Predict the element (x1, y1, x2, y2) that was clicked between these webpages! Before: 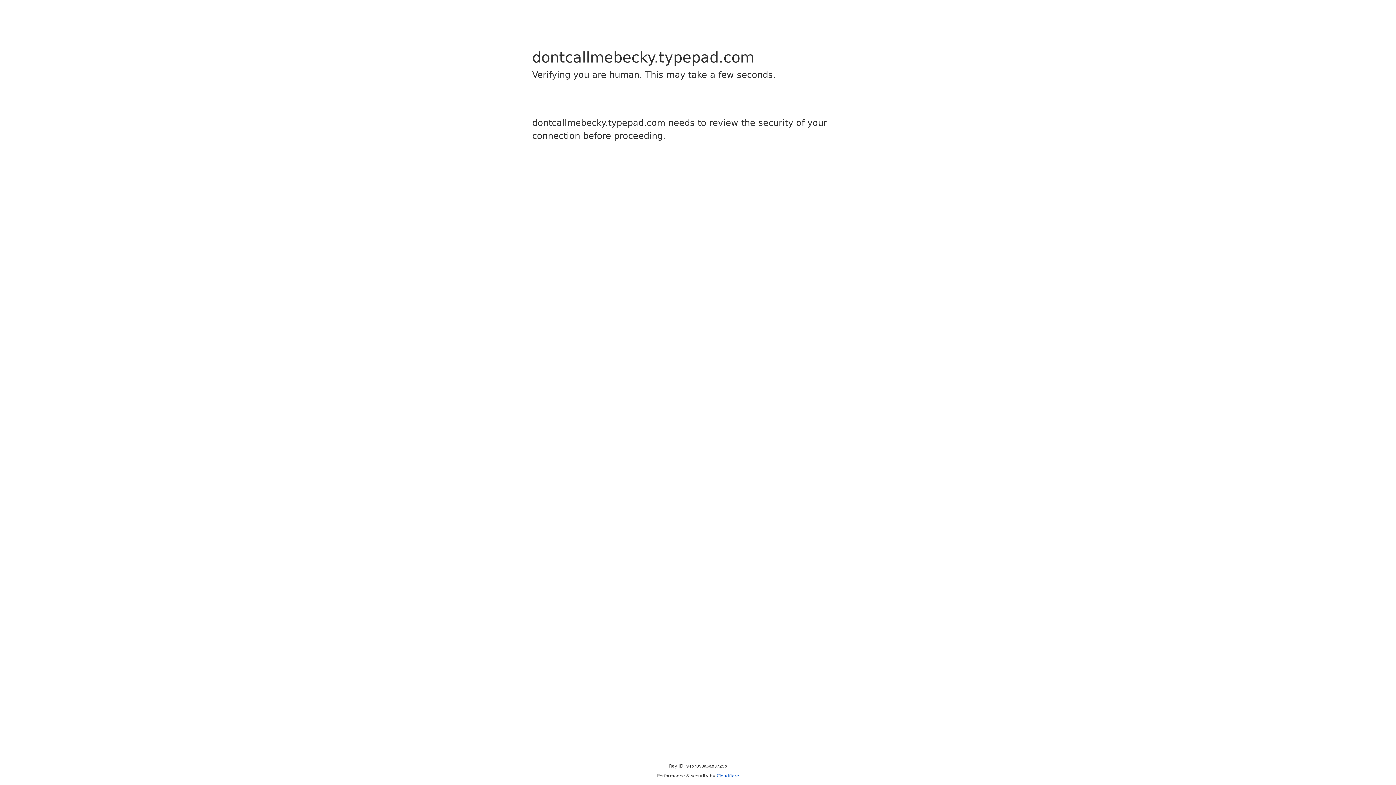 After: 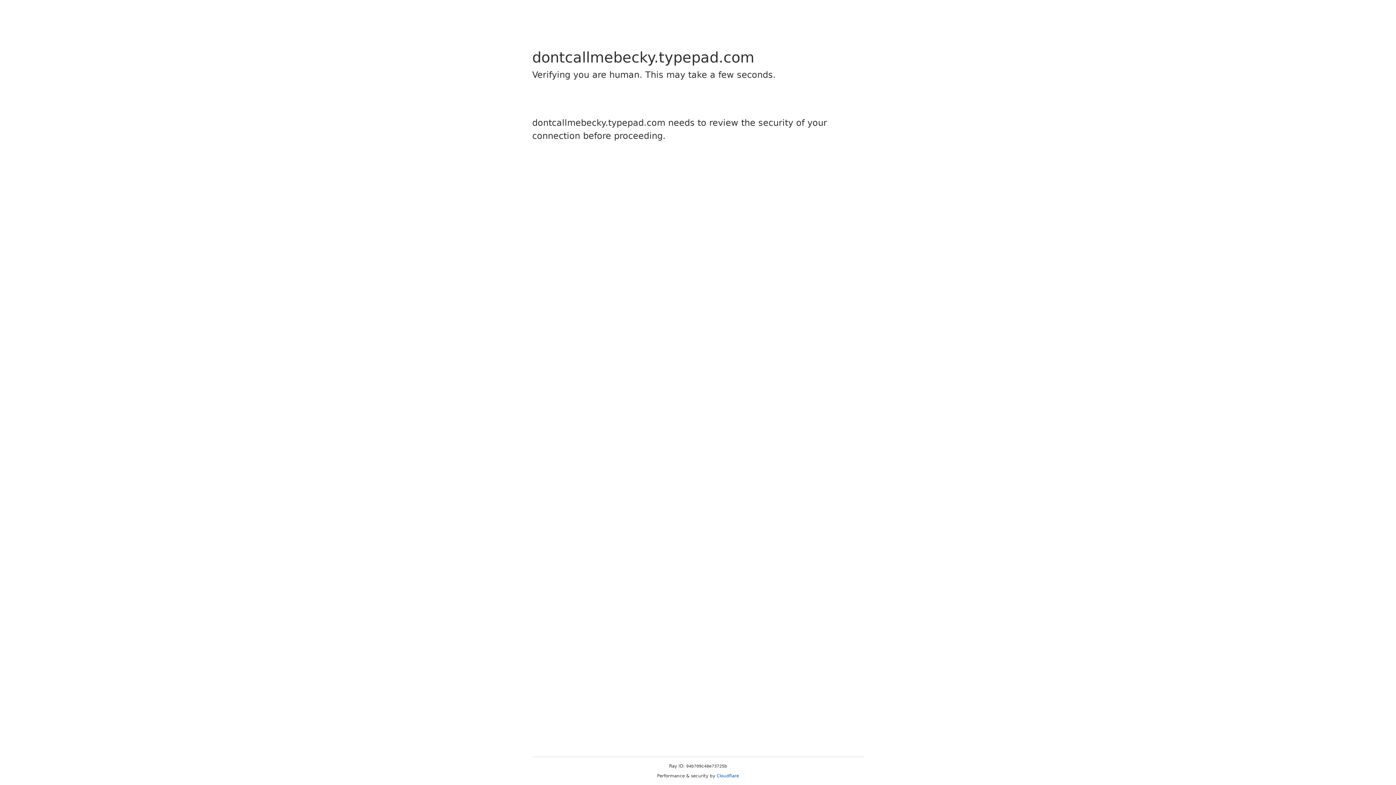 Action: bbox: (716, 773, 739, 778) label: Cloudflare